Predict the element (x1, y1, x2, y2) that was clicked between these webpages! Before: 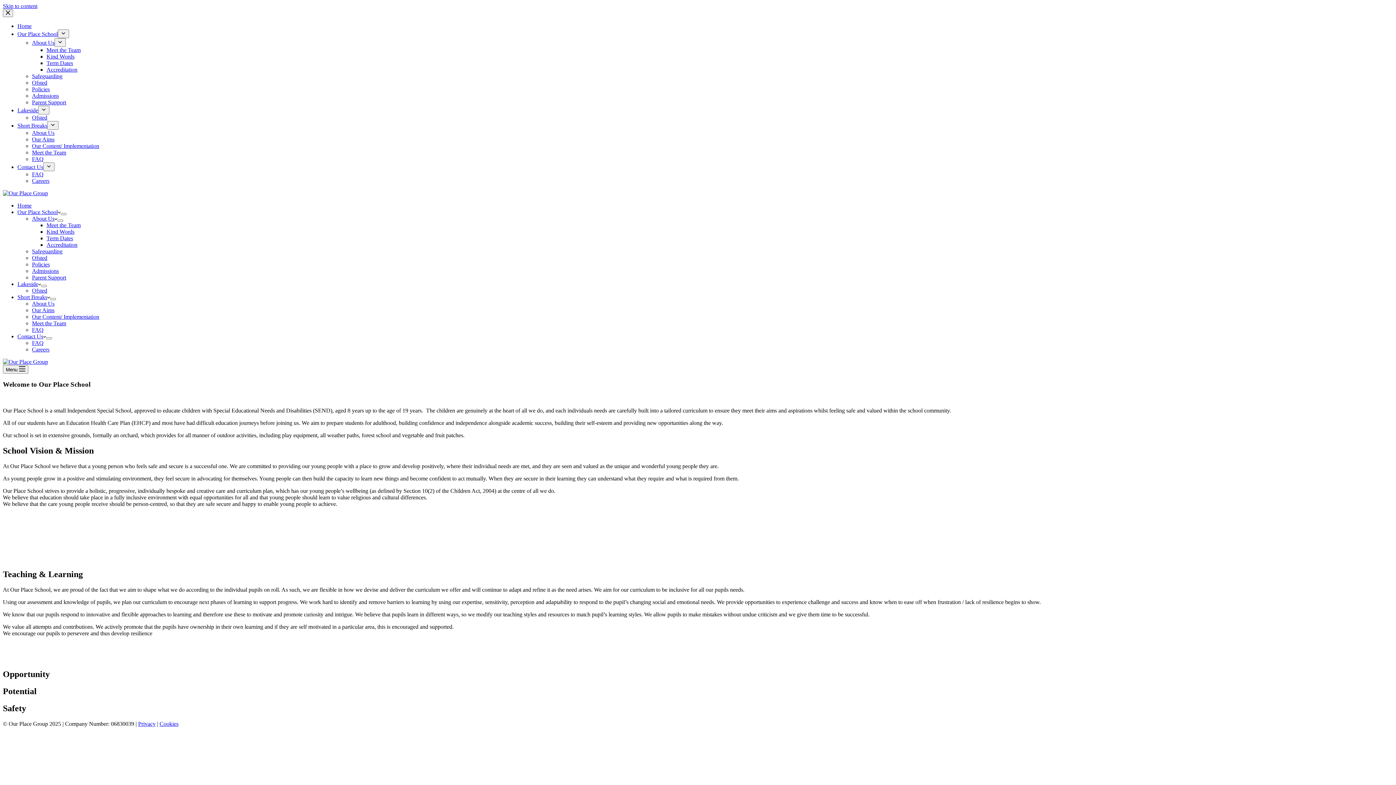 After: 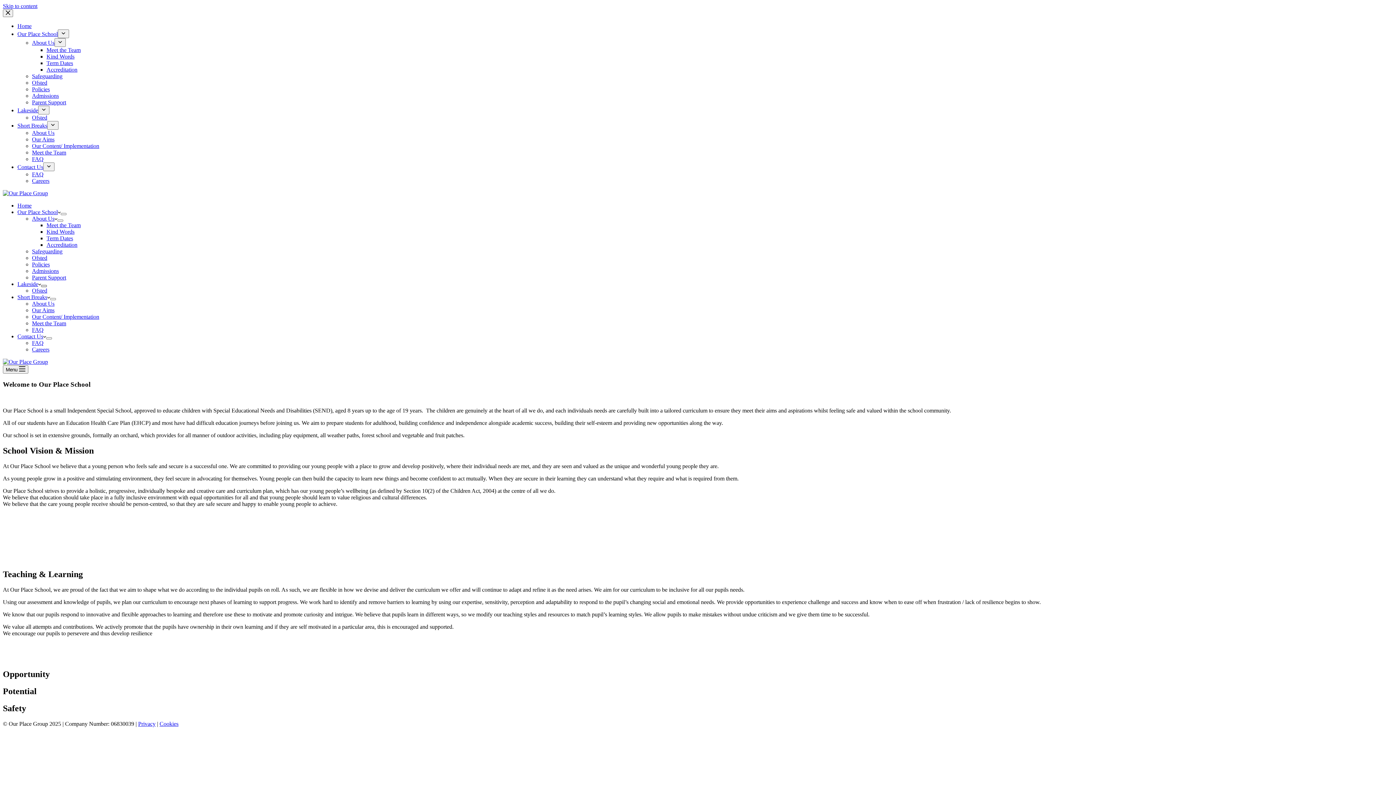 Action: label: Expand dropdown menu bbox: (41, 285, 46, 287)